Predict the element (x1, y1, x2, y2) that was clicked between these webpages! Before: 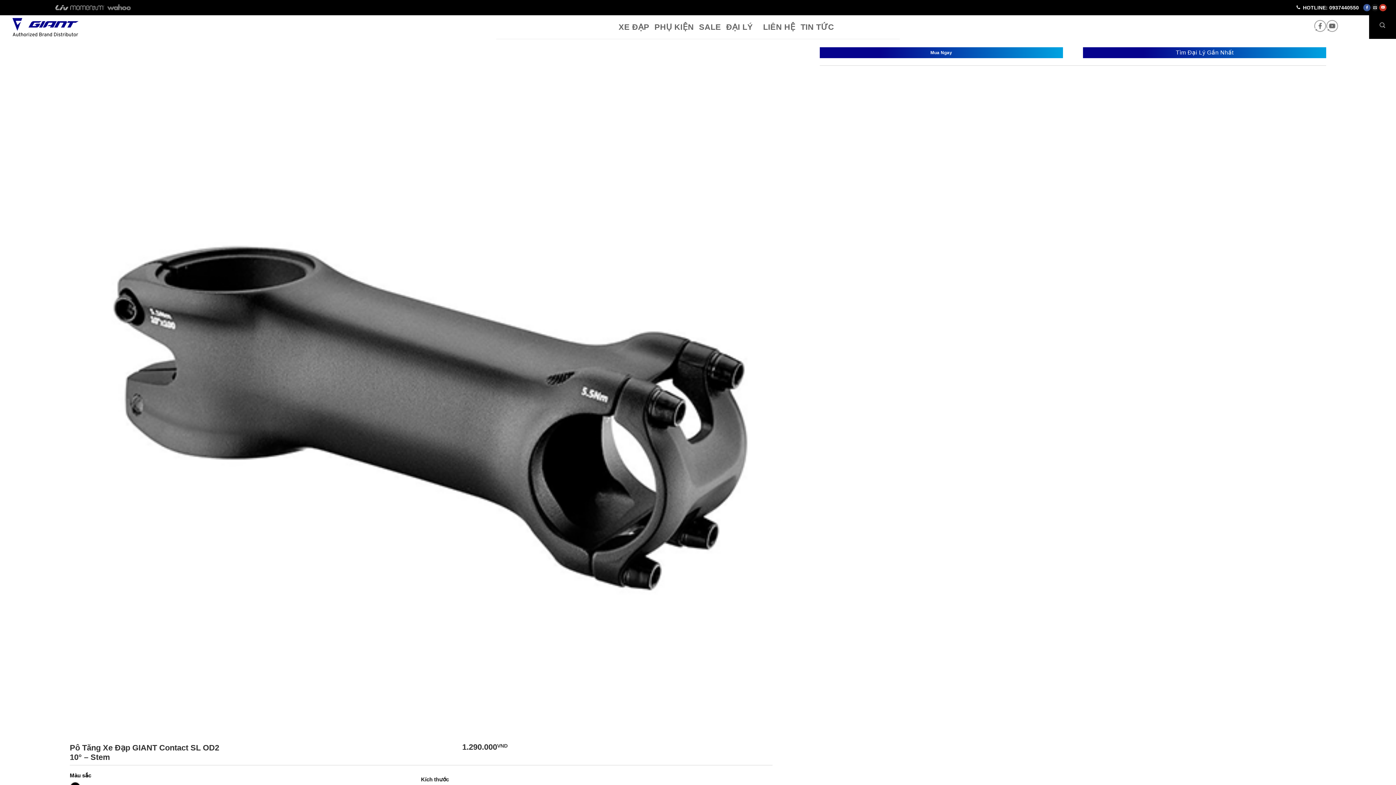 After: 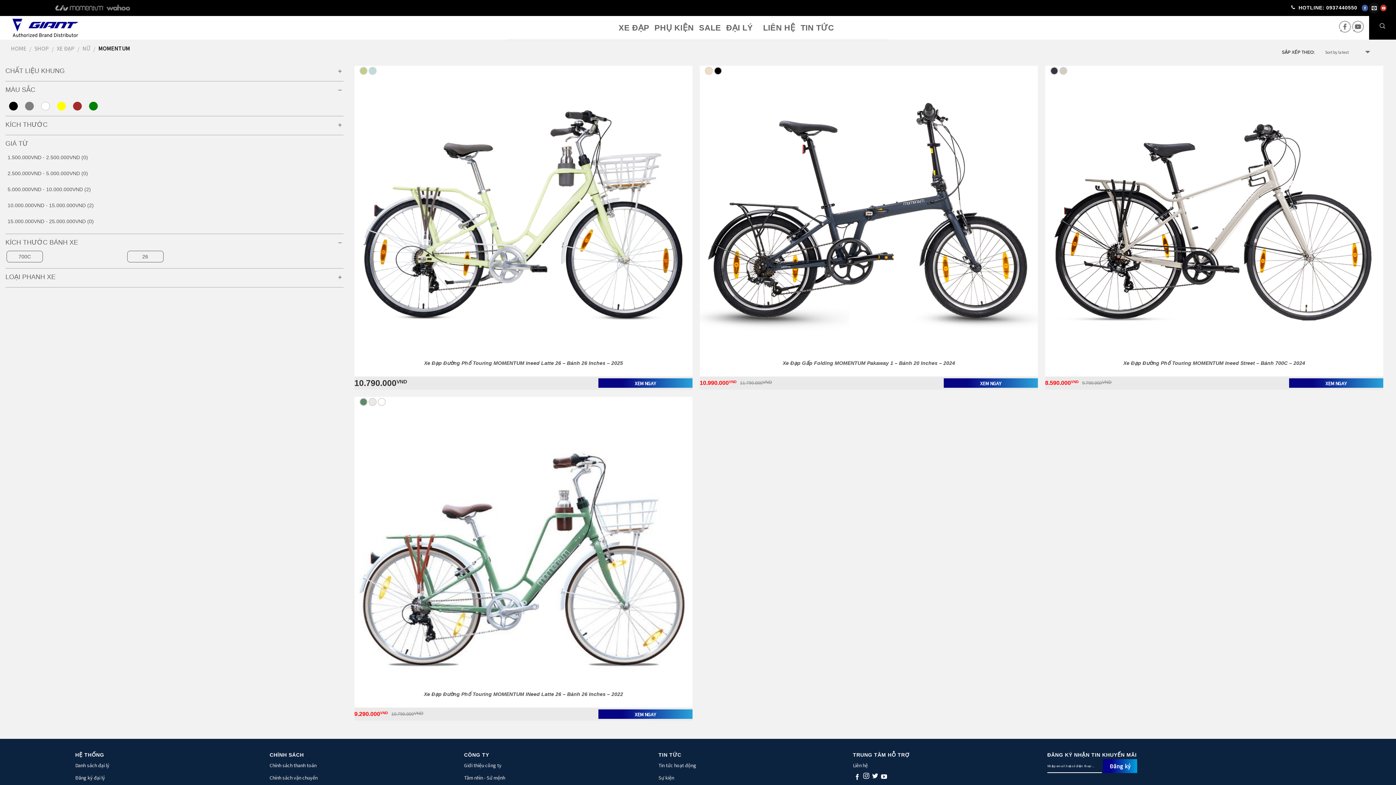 Action: bbox: (70, 4, 105, 10) label:  